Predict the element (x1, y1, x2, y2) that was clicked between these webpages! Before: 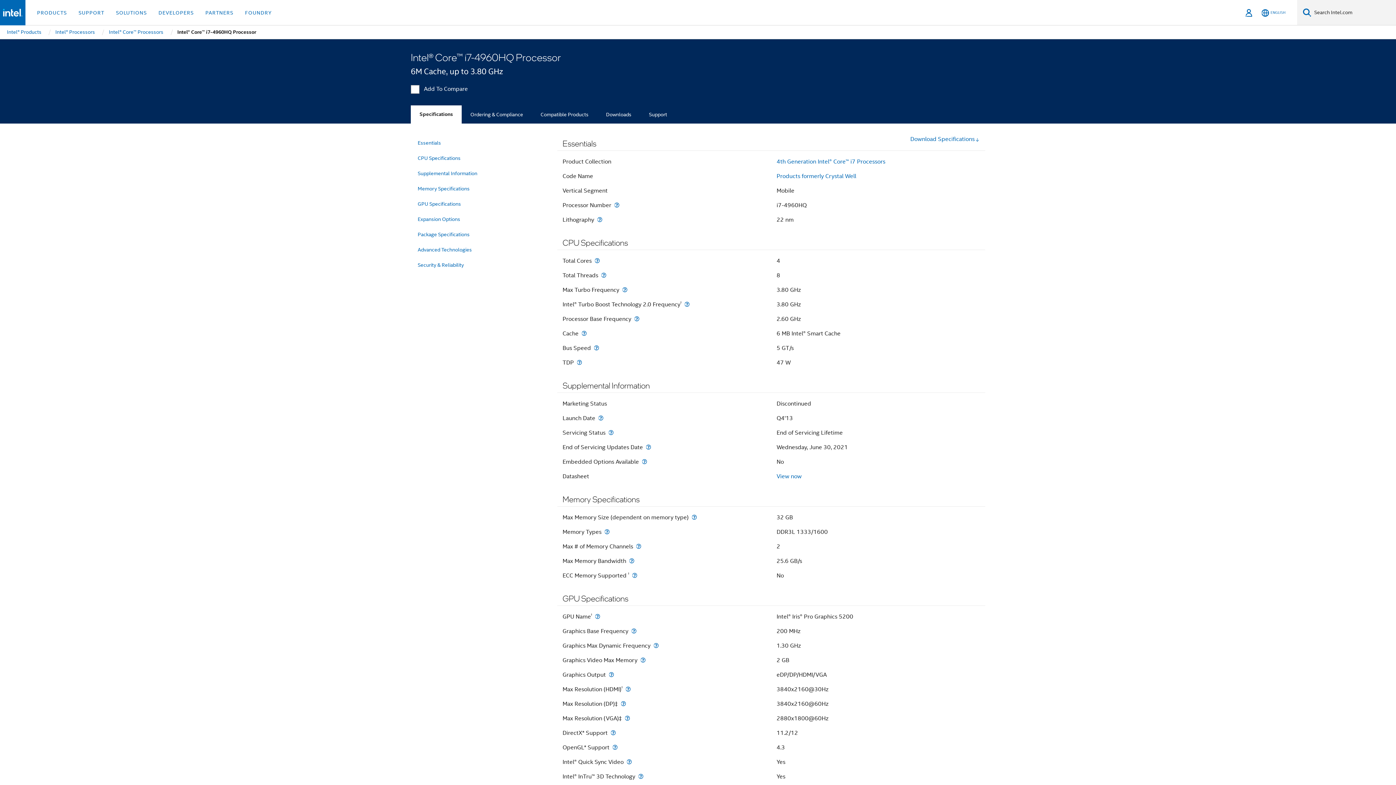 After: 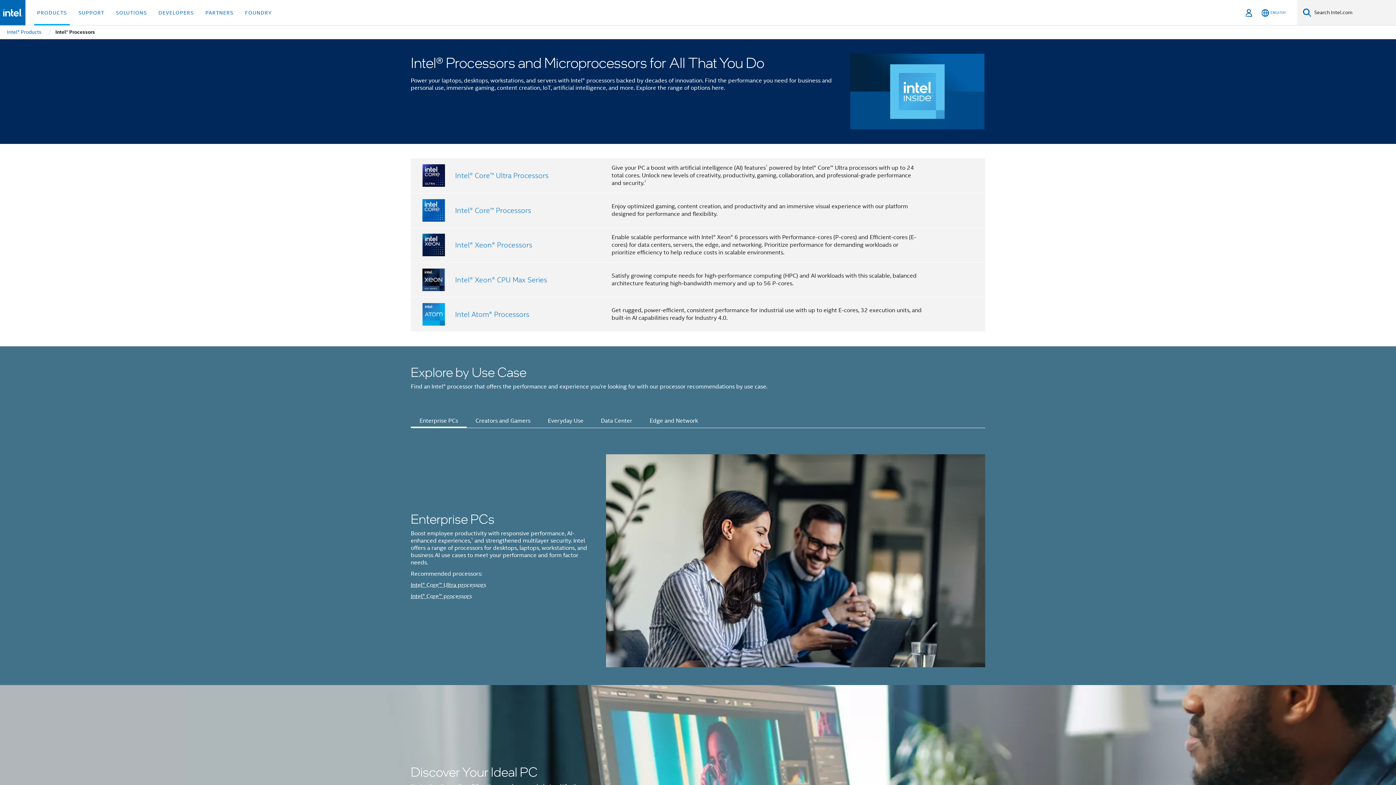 Action: label: Intel® Processors bbox: (54, 25, 95, 38)